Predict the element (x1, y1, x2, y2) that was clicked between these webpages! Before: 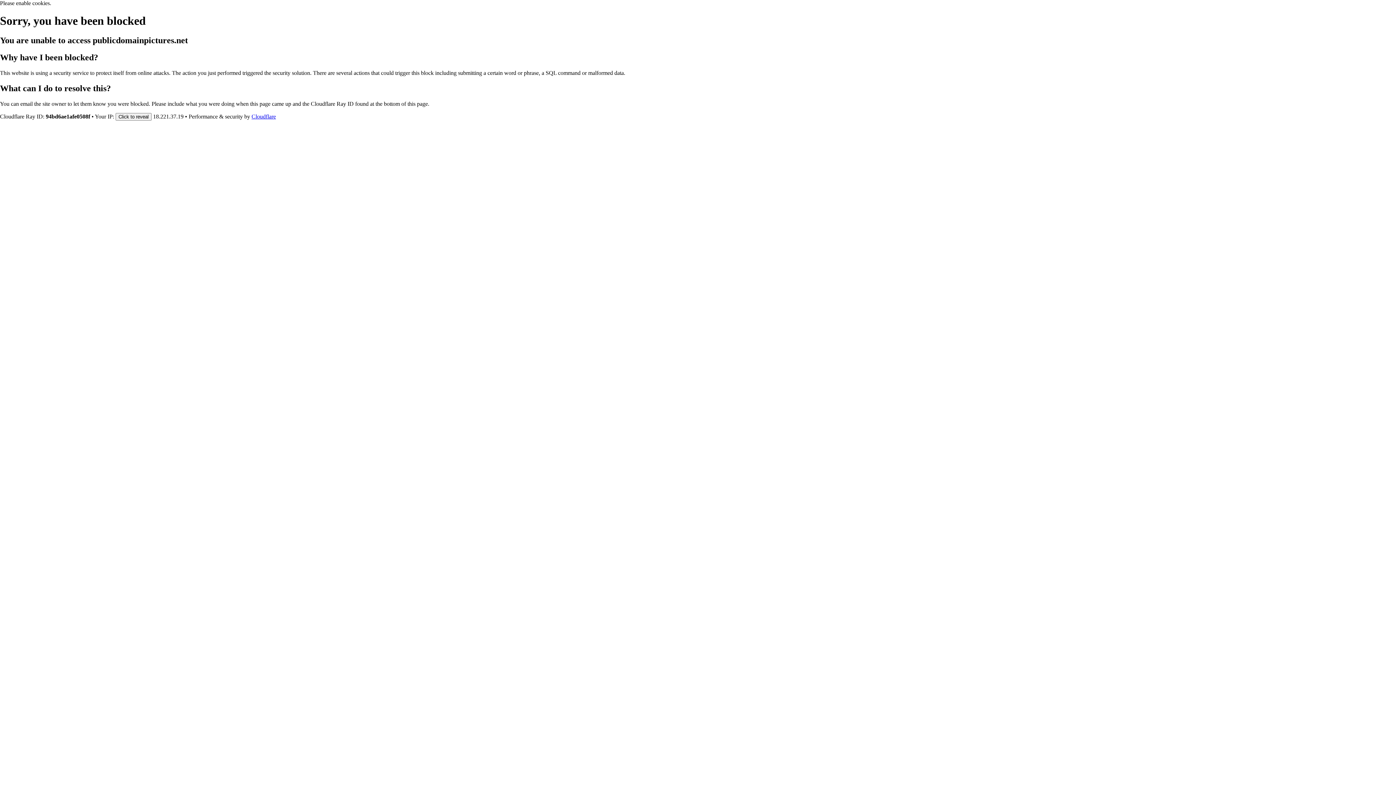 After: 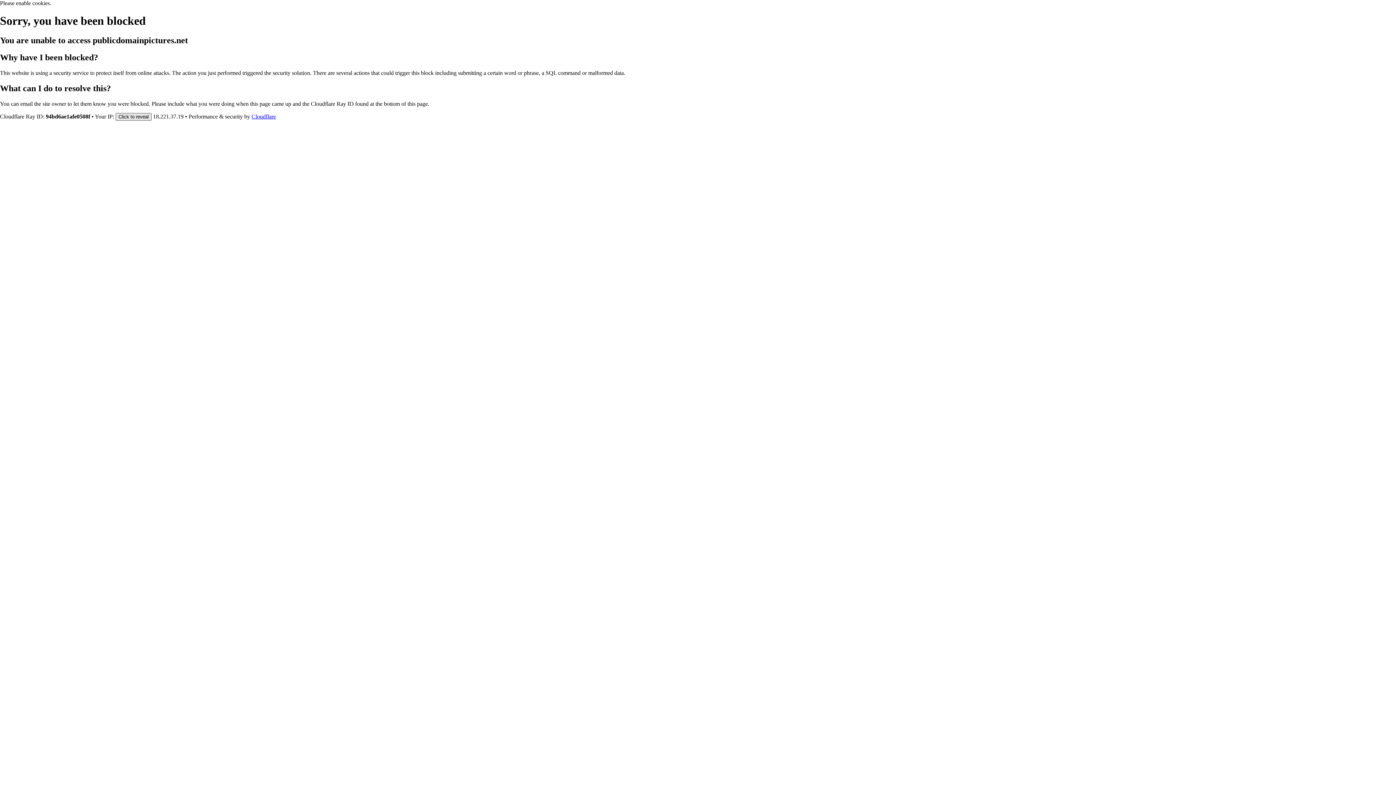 Action: label: Click to reveal bbox: (115, 112, 151, 120)